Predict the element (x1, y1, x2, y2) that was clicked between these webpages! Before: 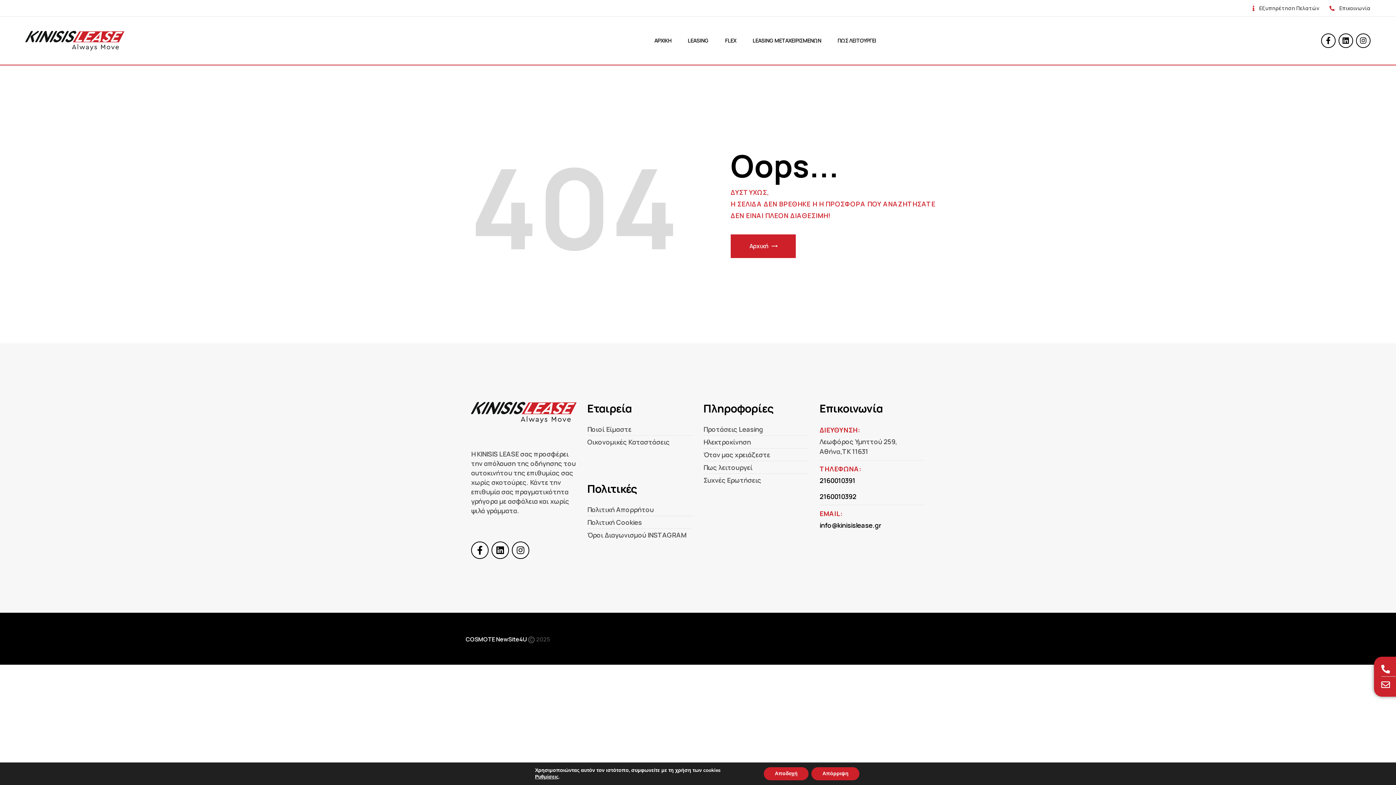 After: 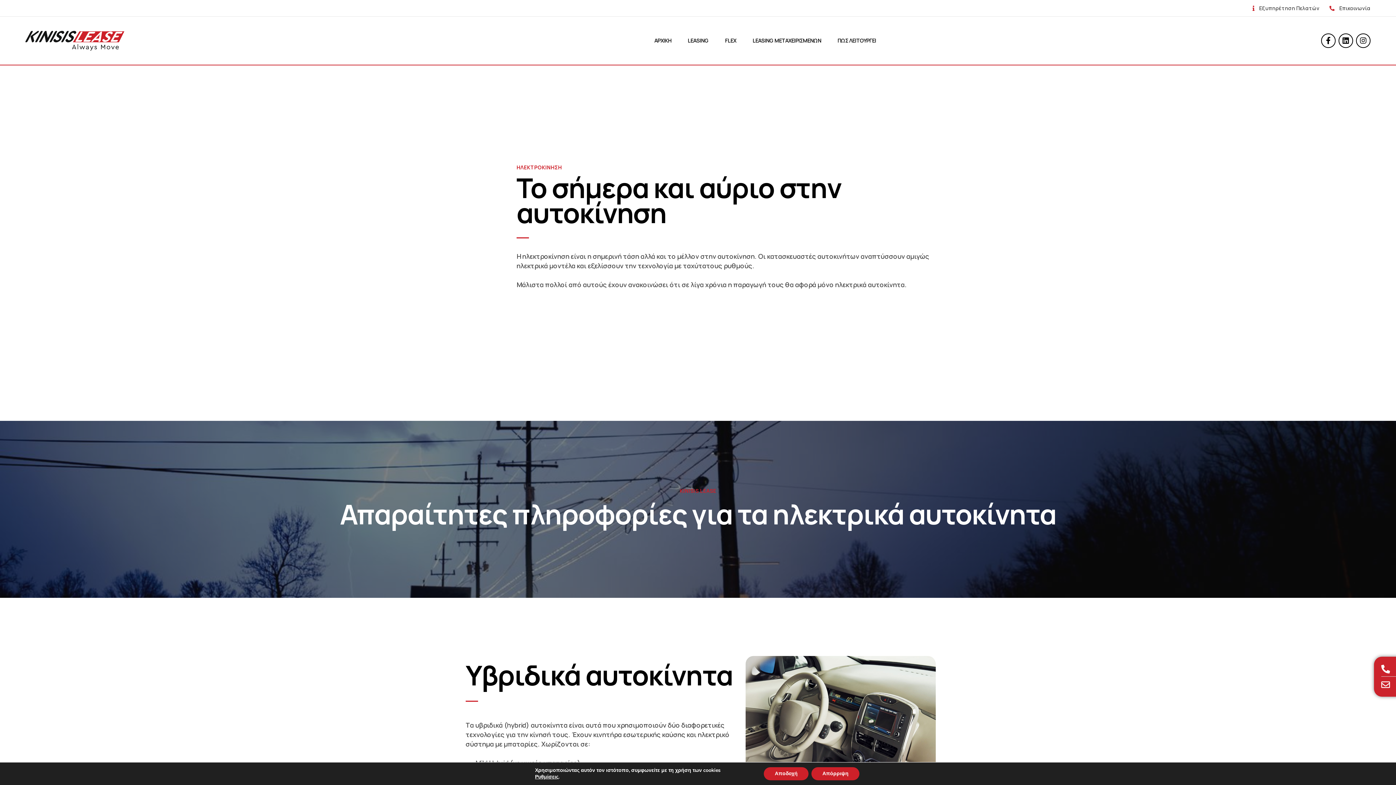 Action: bbox: (703, 437, 751, 446) label: Ηλεκτροκίνηση